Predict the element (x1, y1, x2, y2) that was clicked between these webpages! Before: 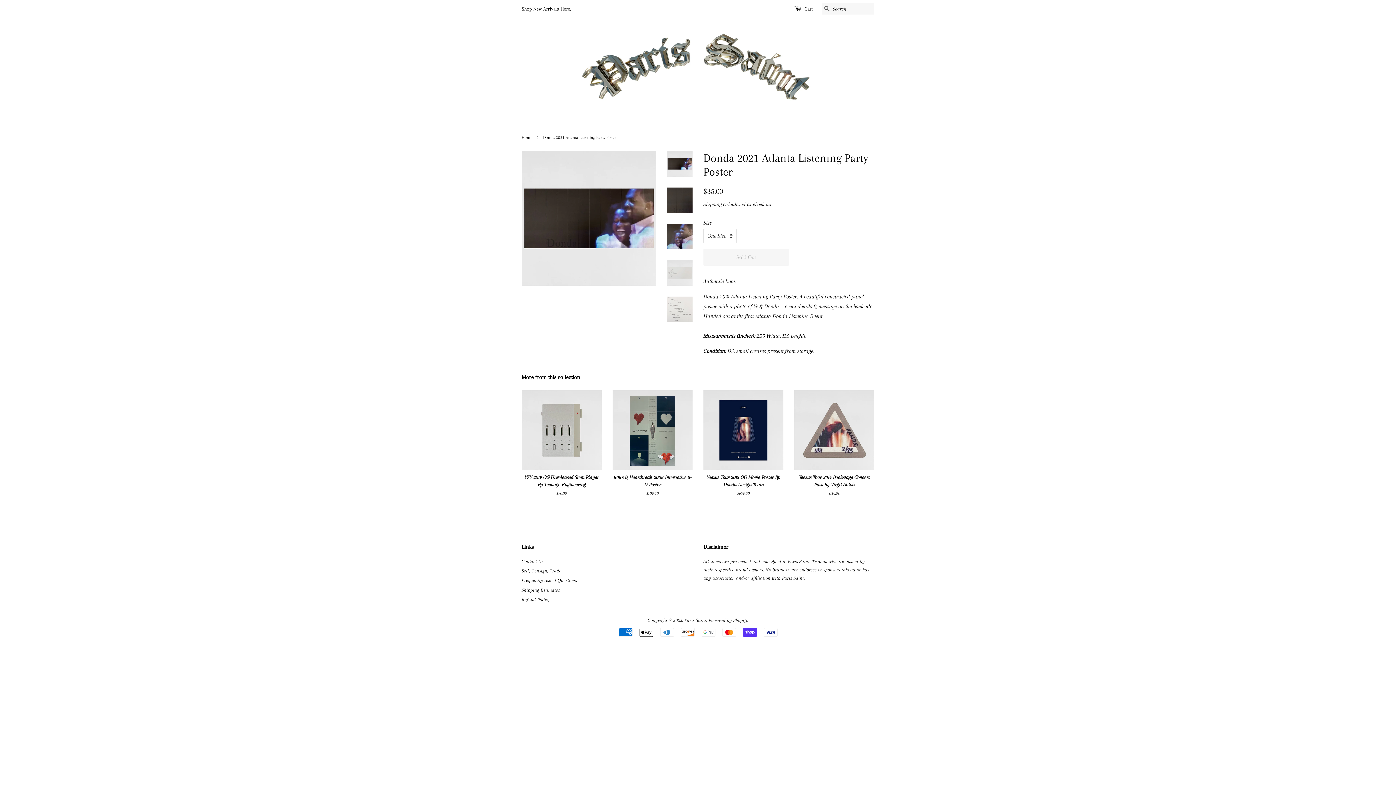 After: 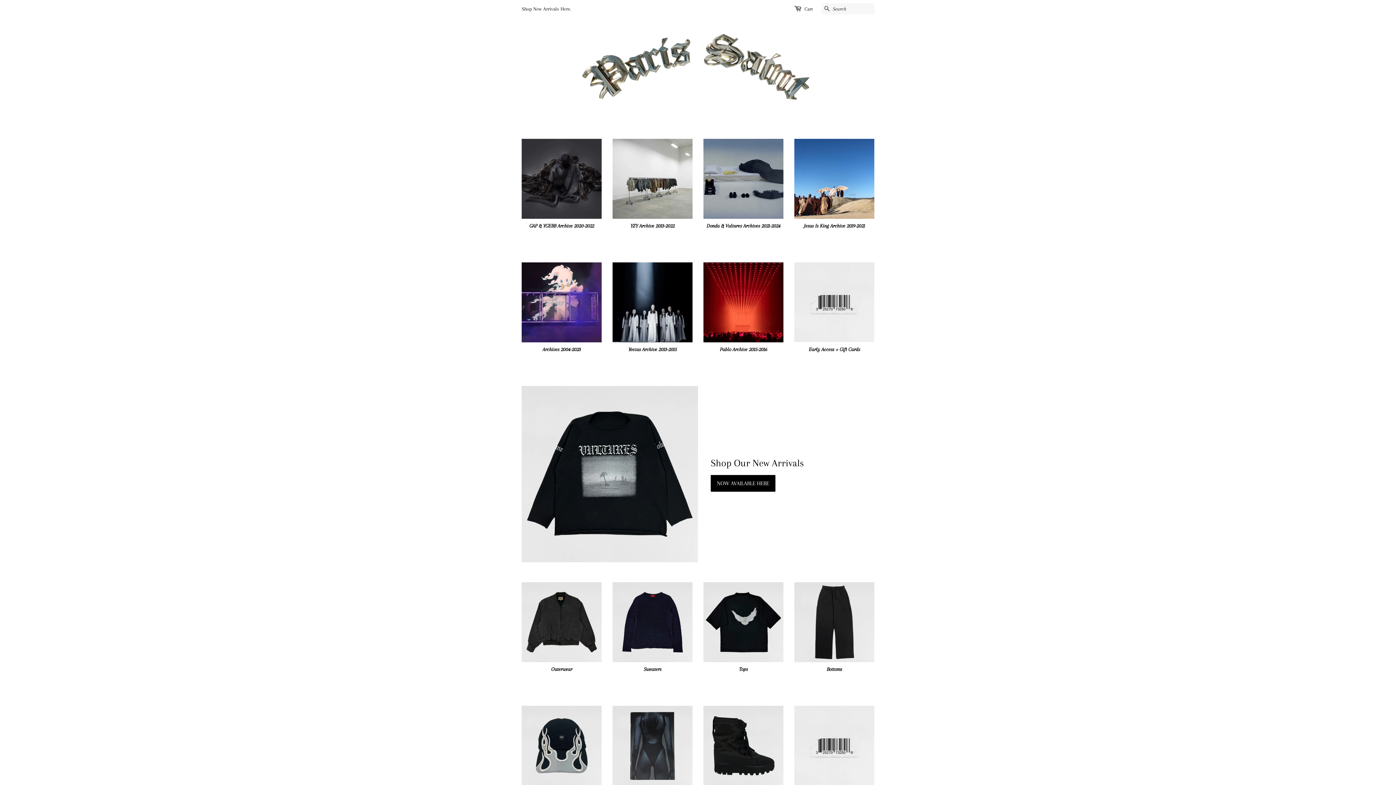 Action: bbox: (684, 617, 706, 623) label: Paris Saint